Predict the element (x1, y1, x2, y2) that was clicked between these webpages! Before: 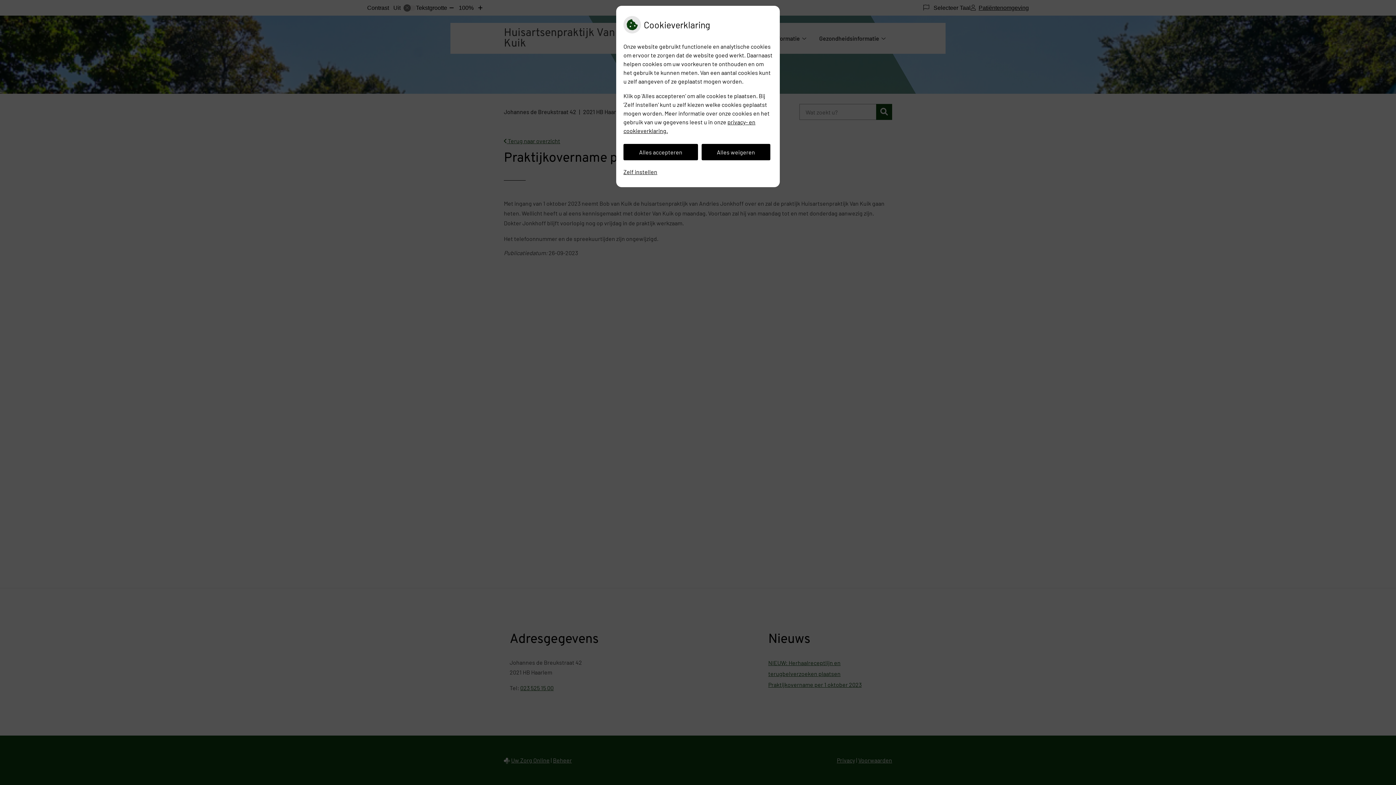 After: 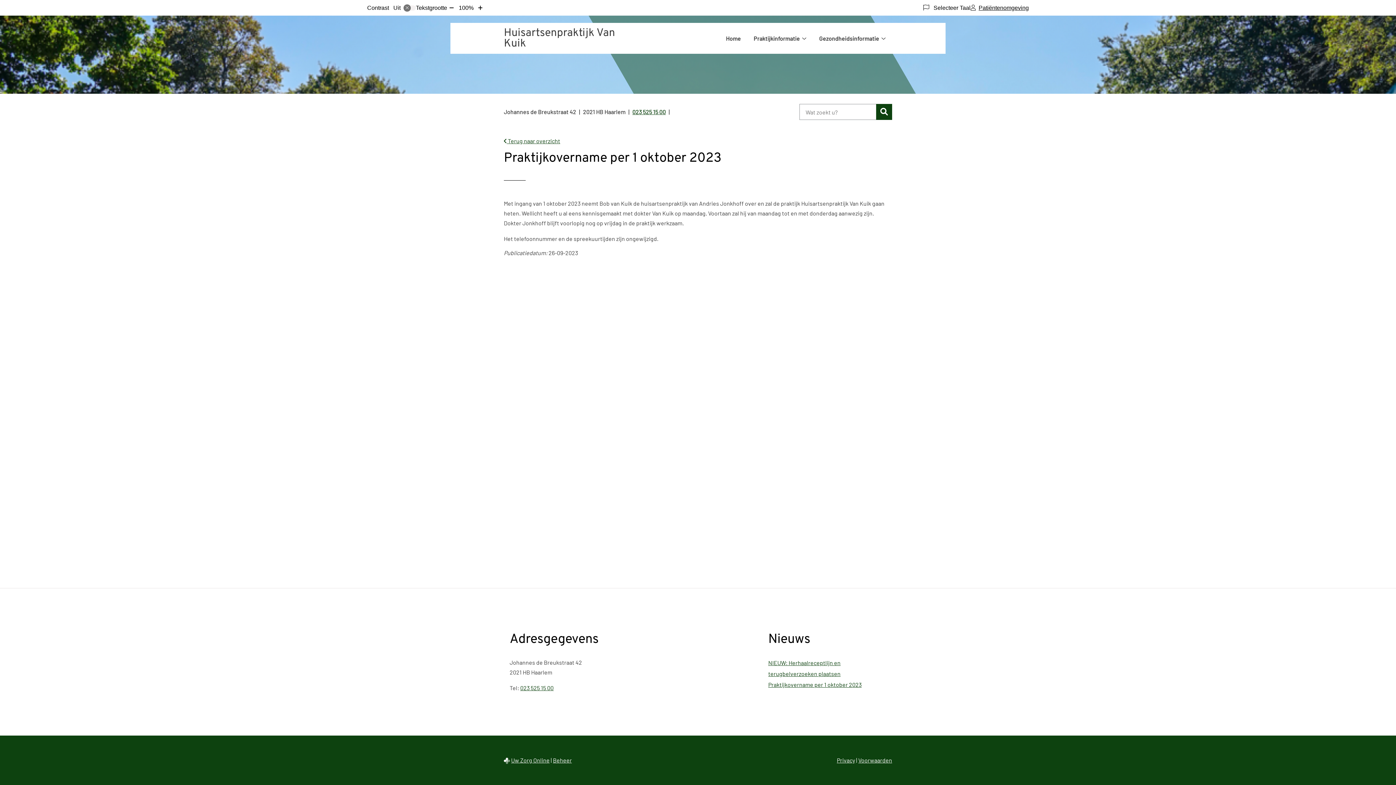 Action: label: Alles accepteren bbox: (623, 144, 698, 160)